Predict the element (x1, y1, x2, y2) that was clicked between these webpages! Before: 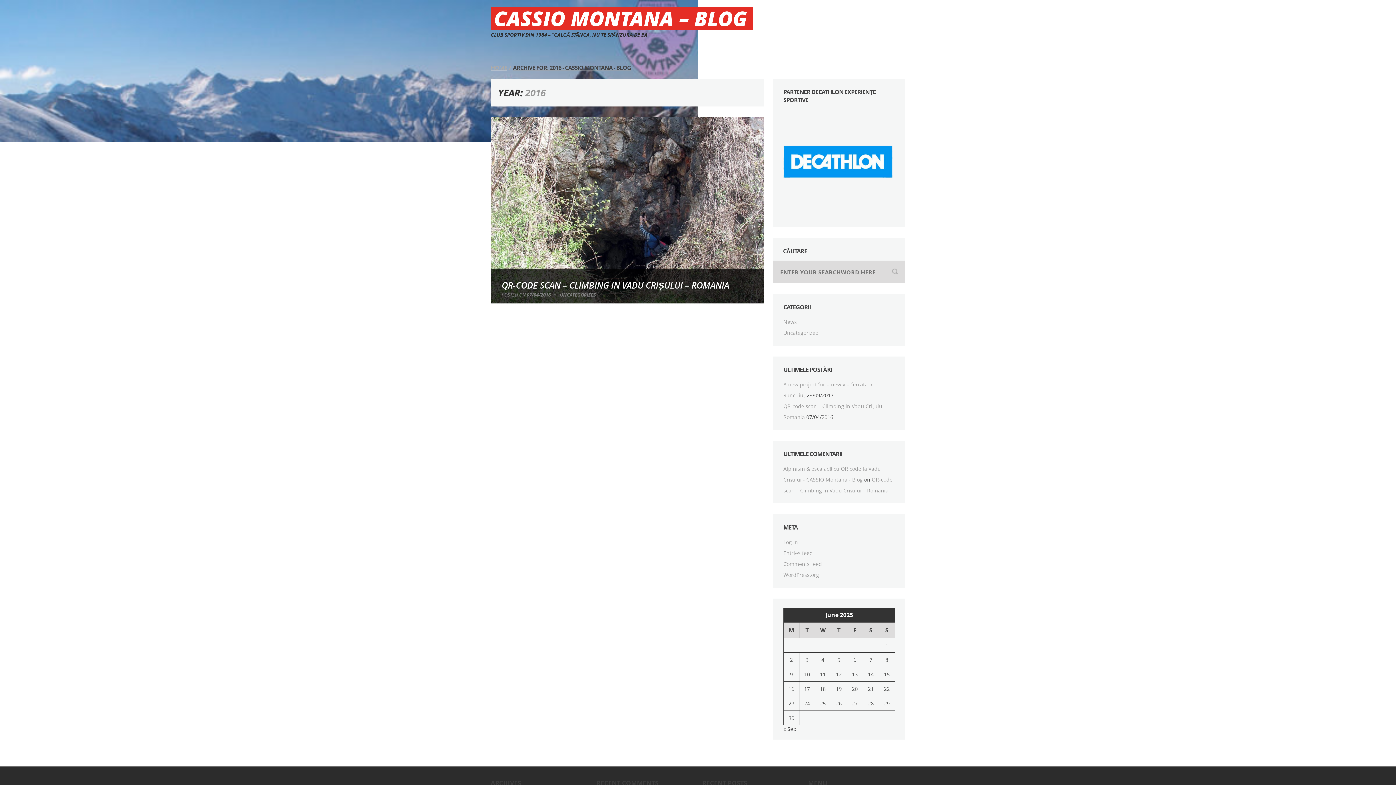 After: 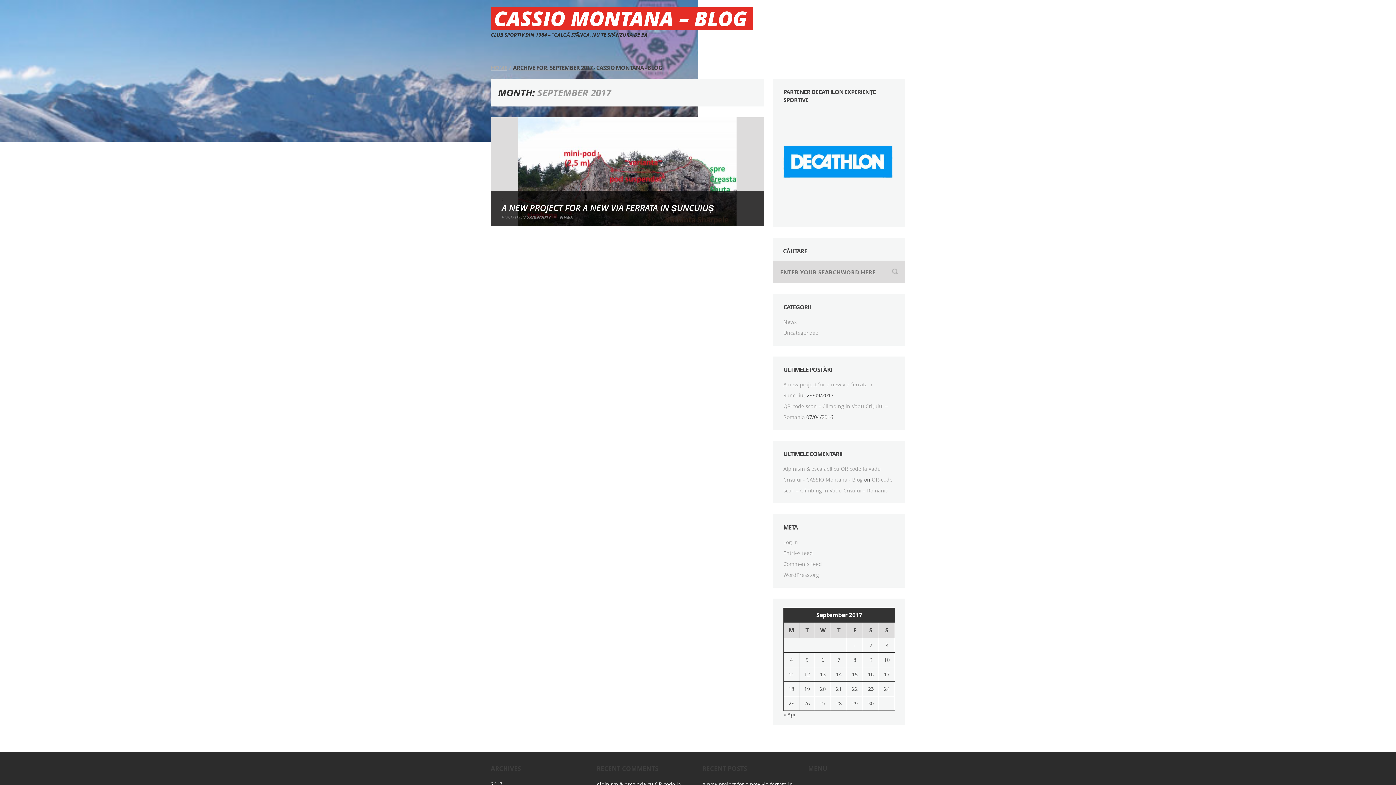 Action: label: « Sep bbox: (783, 725, 796, 732)